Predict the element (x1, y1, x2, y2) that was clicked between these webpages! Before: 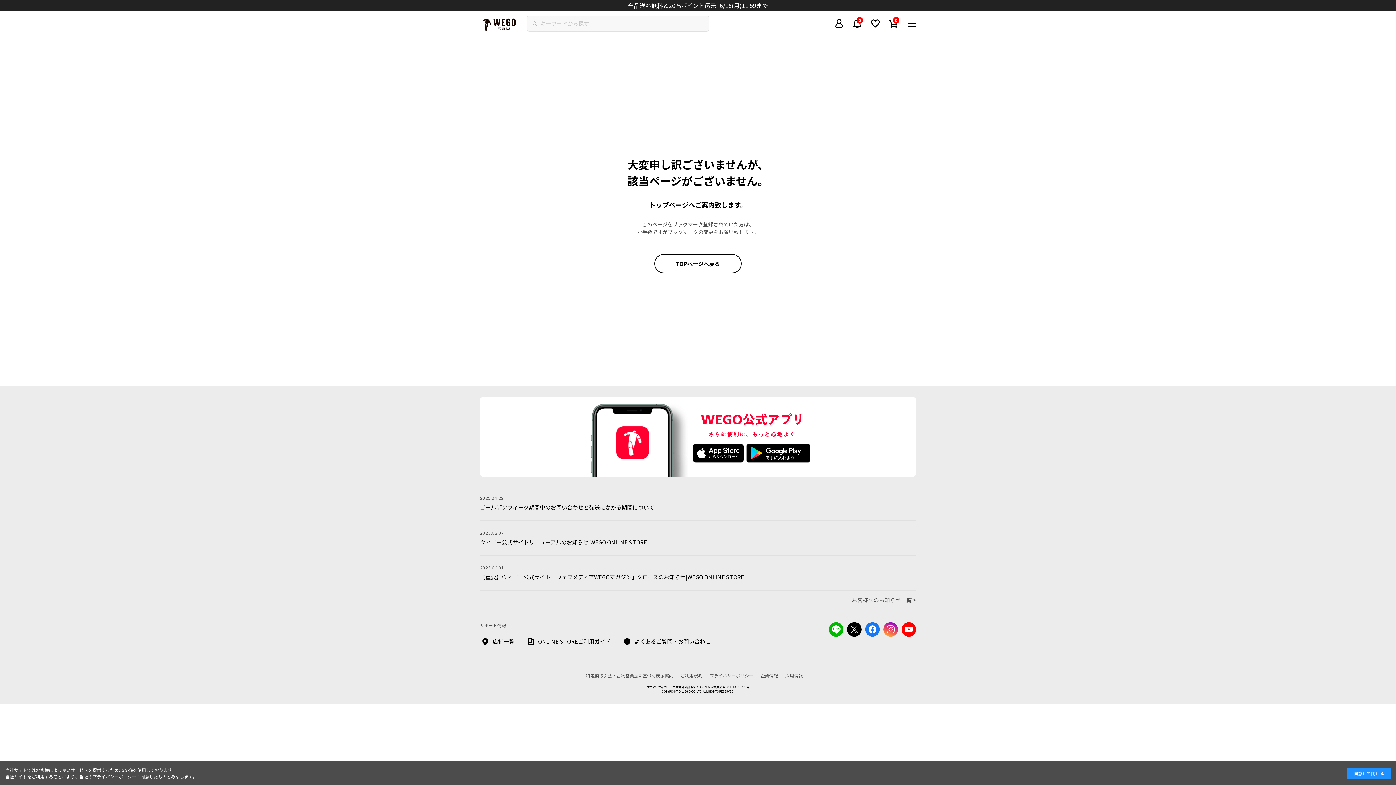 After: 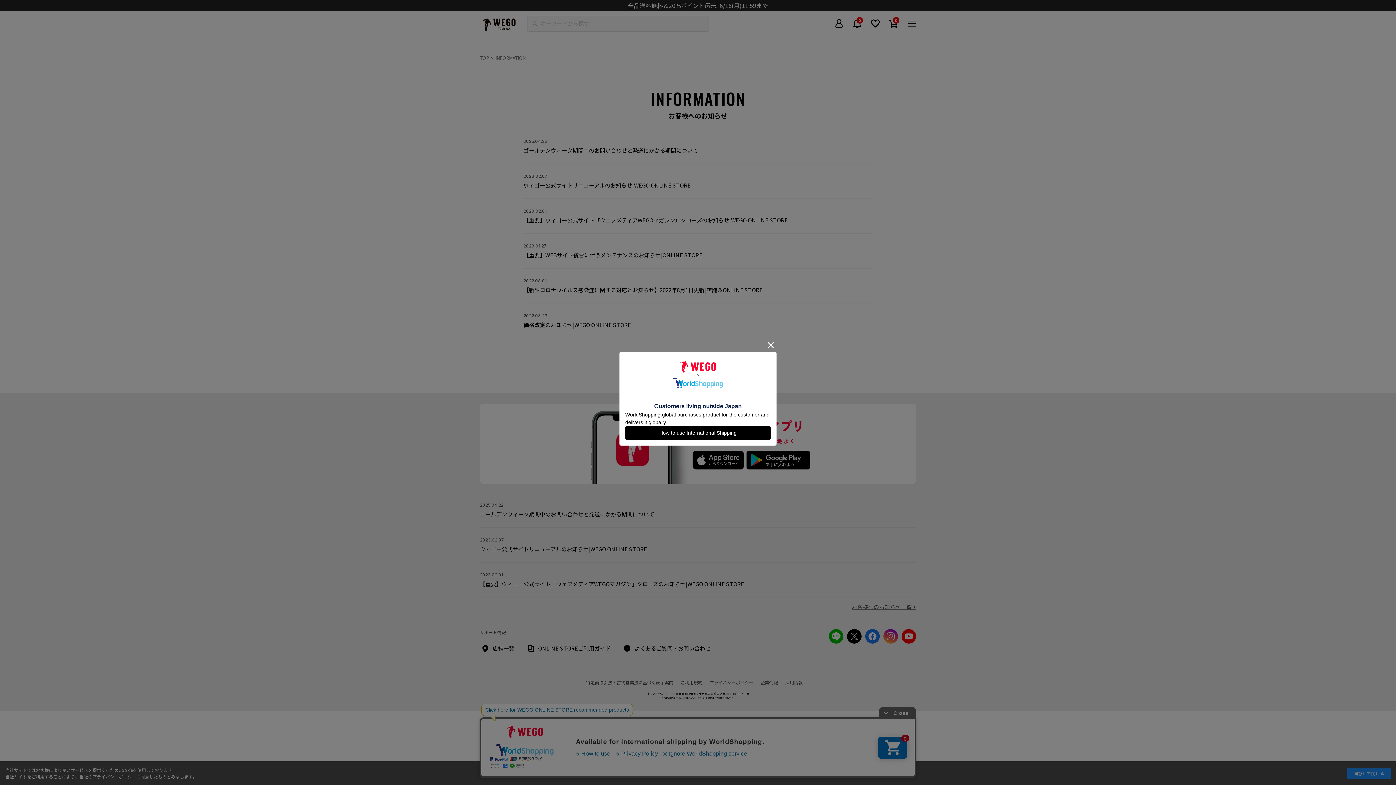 Action: label: お客様へのお知らせ一覧 > bbox: (852, 596, 916, 604)